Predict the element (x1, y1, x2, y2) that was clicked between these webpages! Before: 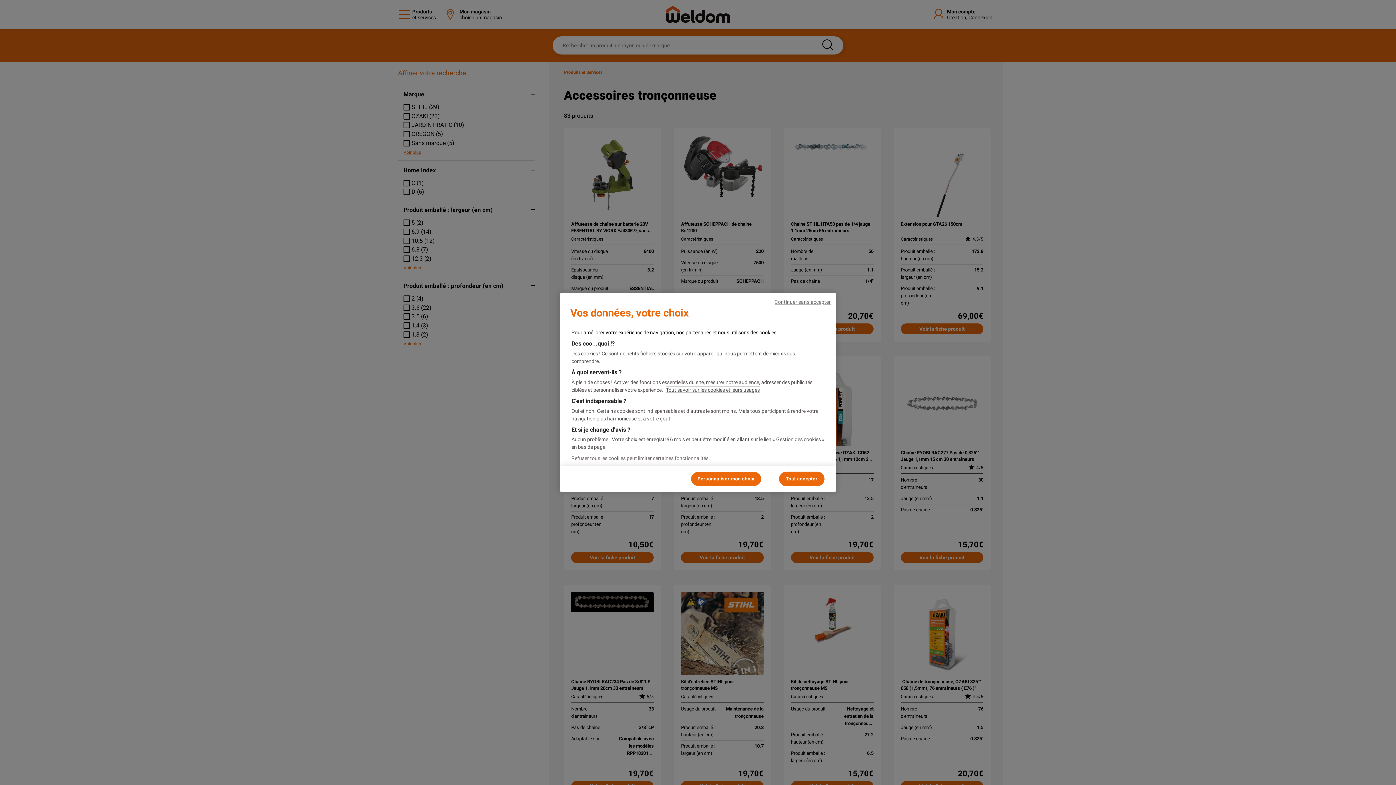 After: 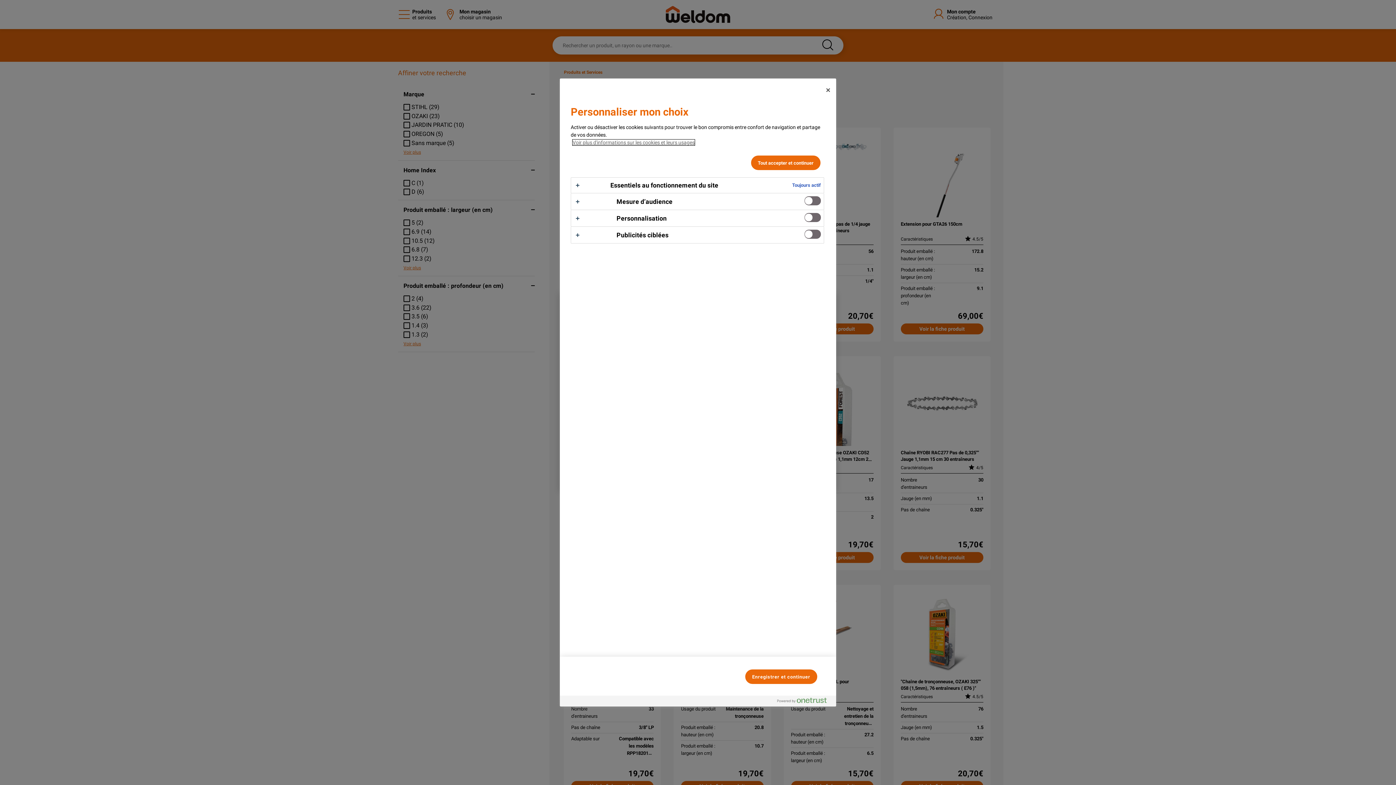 Action: label: Personnaliser mon choix bbox: (690, 472, 761, 486)